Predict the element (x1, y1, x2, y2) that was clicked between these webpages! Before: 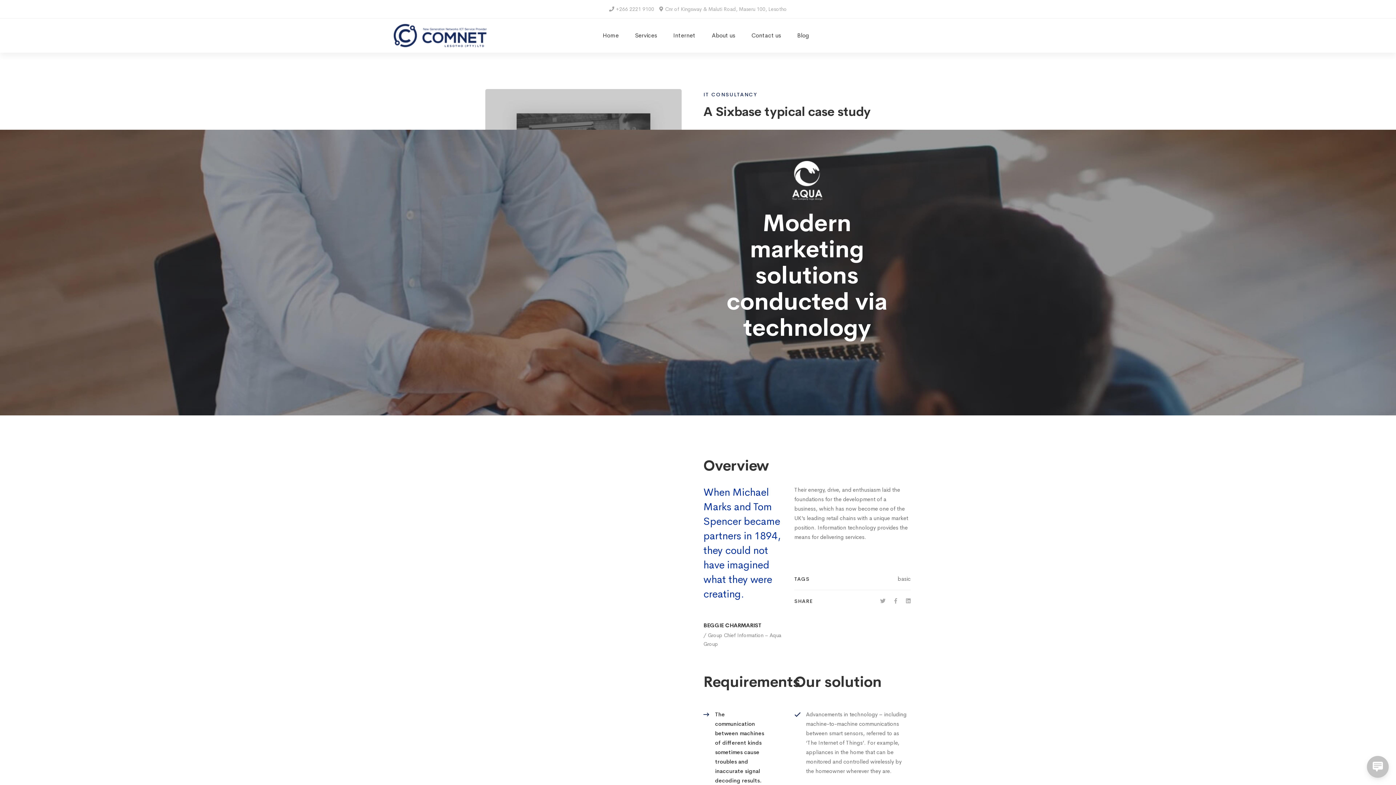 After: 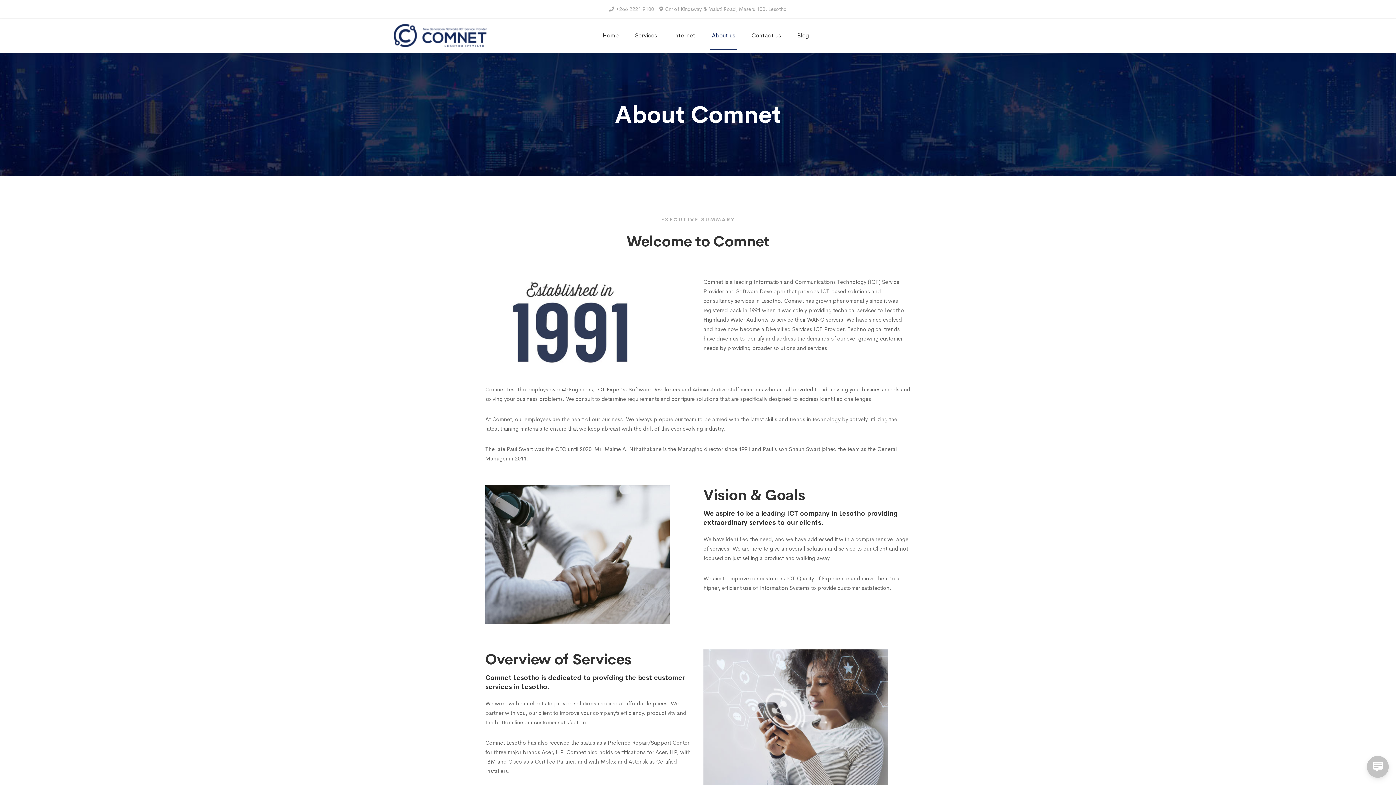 Action: label: About us bbox: (701, 21, 739, 50)